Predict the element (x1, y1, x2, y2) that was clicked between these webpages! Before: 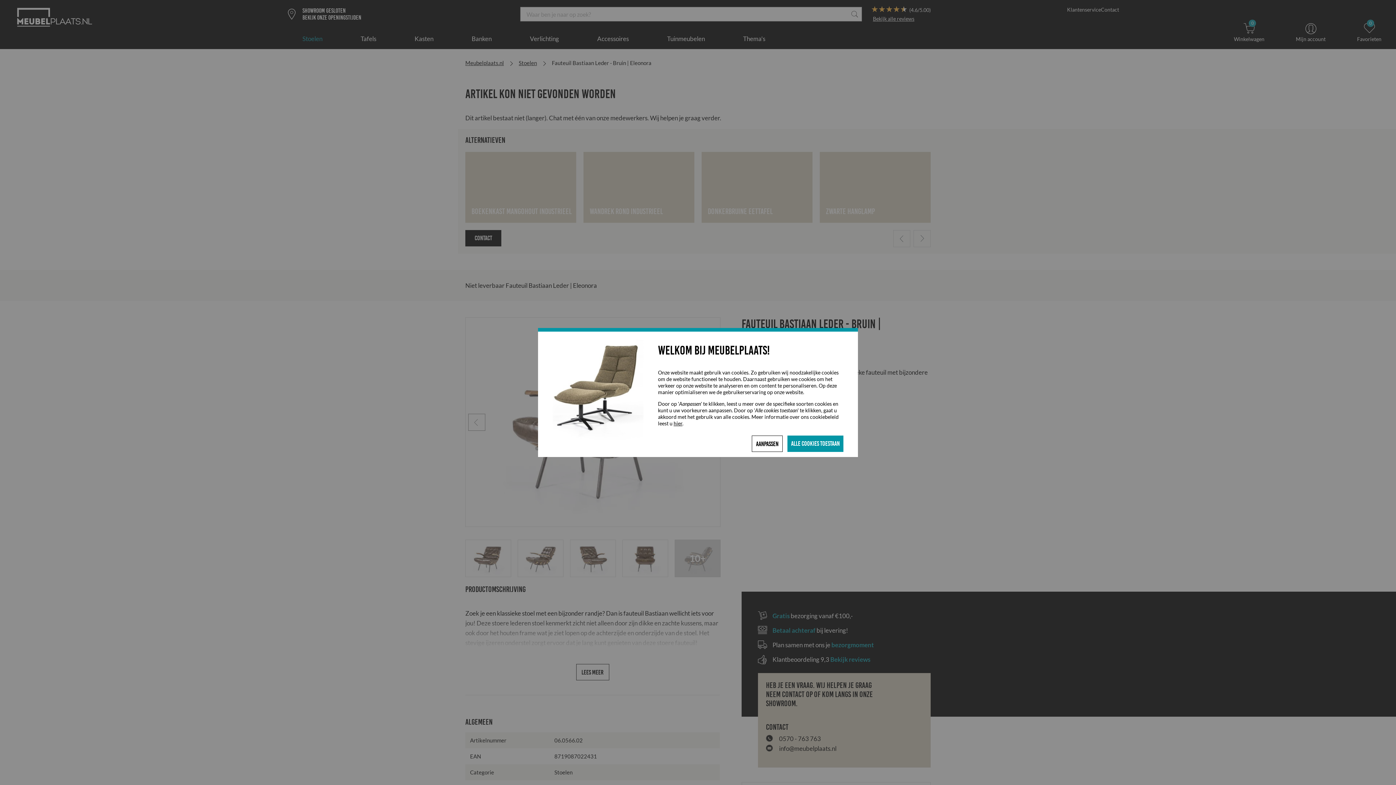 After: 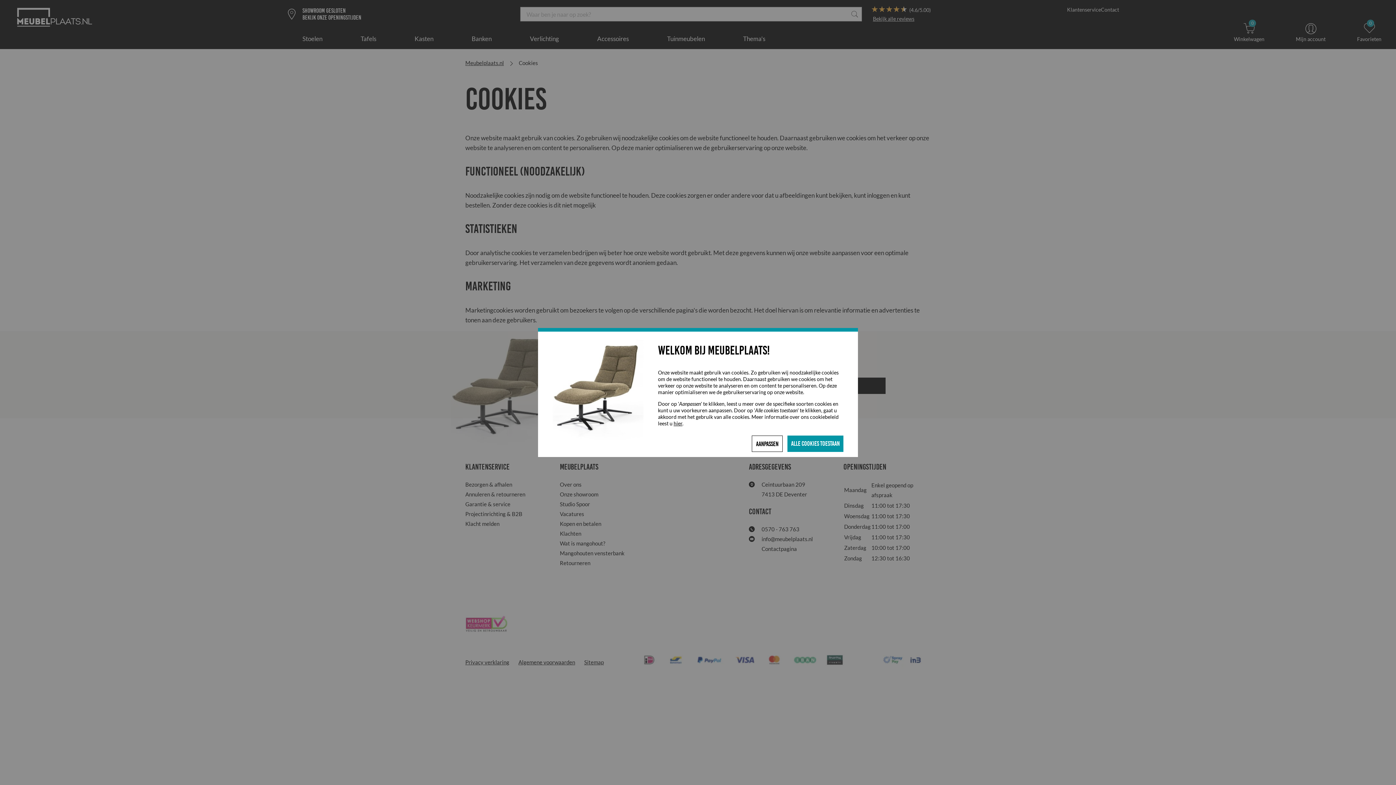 Action: bbox: (673, 420, 682, 426) label: hier